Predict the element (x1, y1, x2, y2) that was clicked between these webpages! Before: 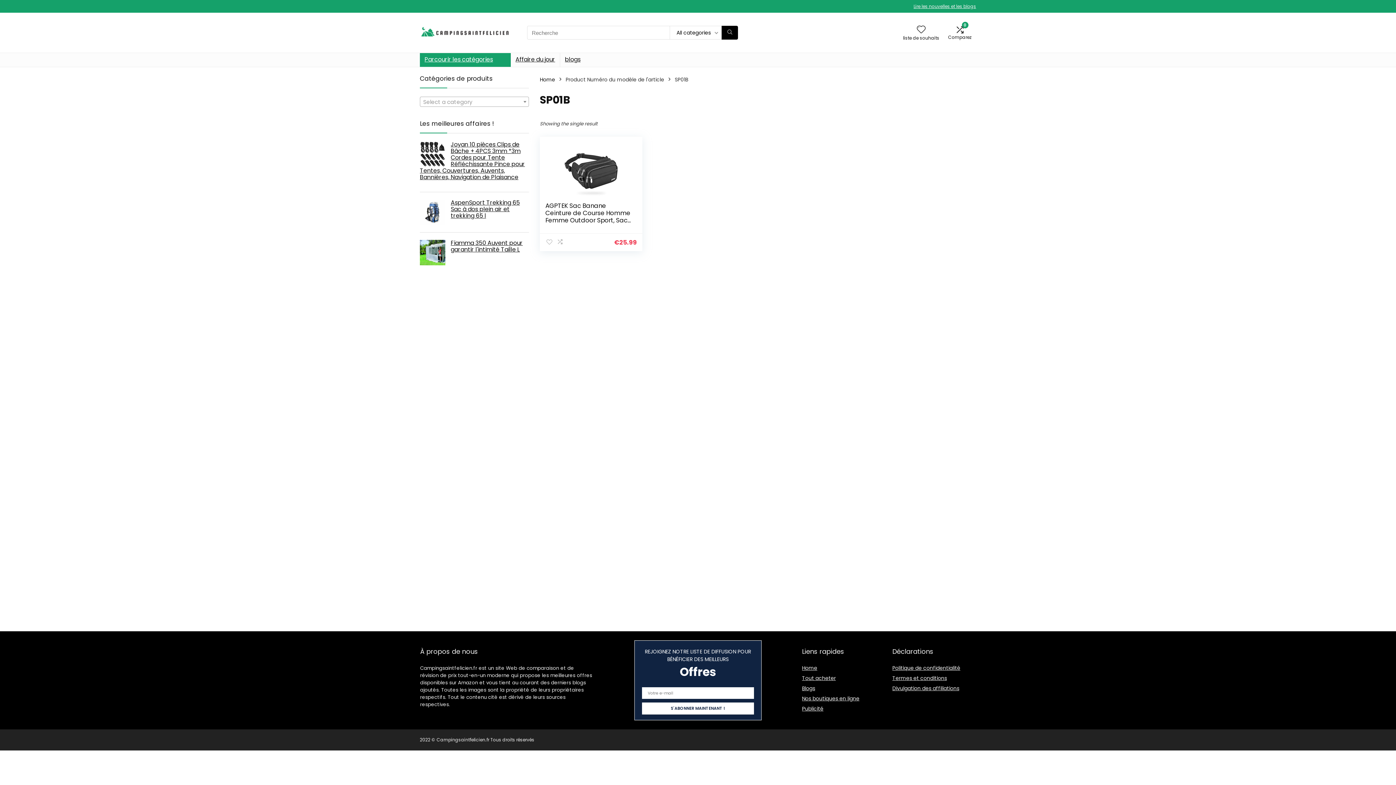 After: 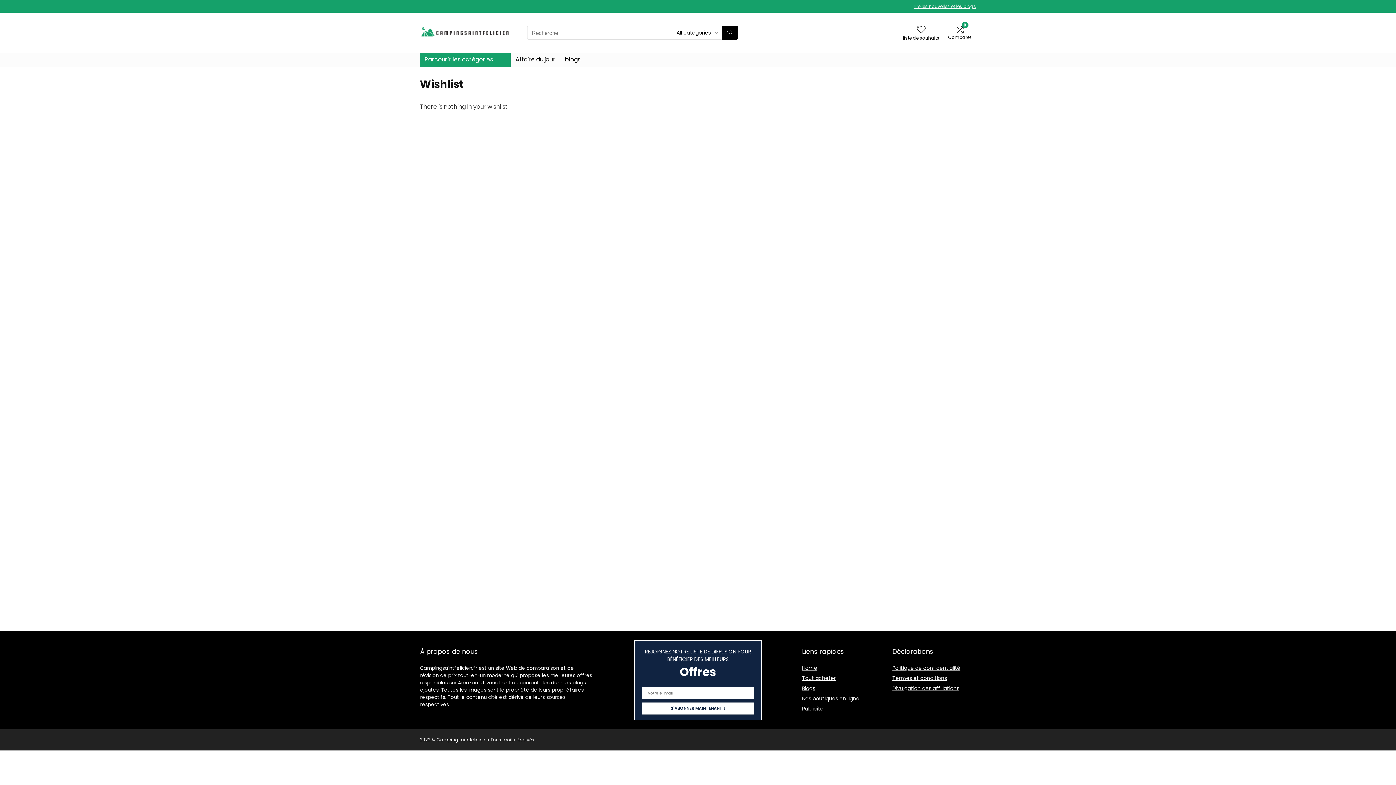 Action: bbox: (917, 23, 925, 35) label: Wishlist